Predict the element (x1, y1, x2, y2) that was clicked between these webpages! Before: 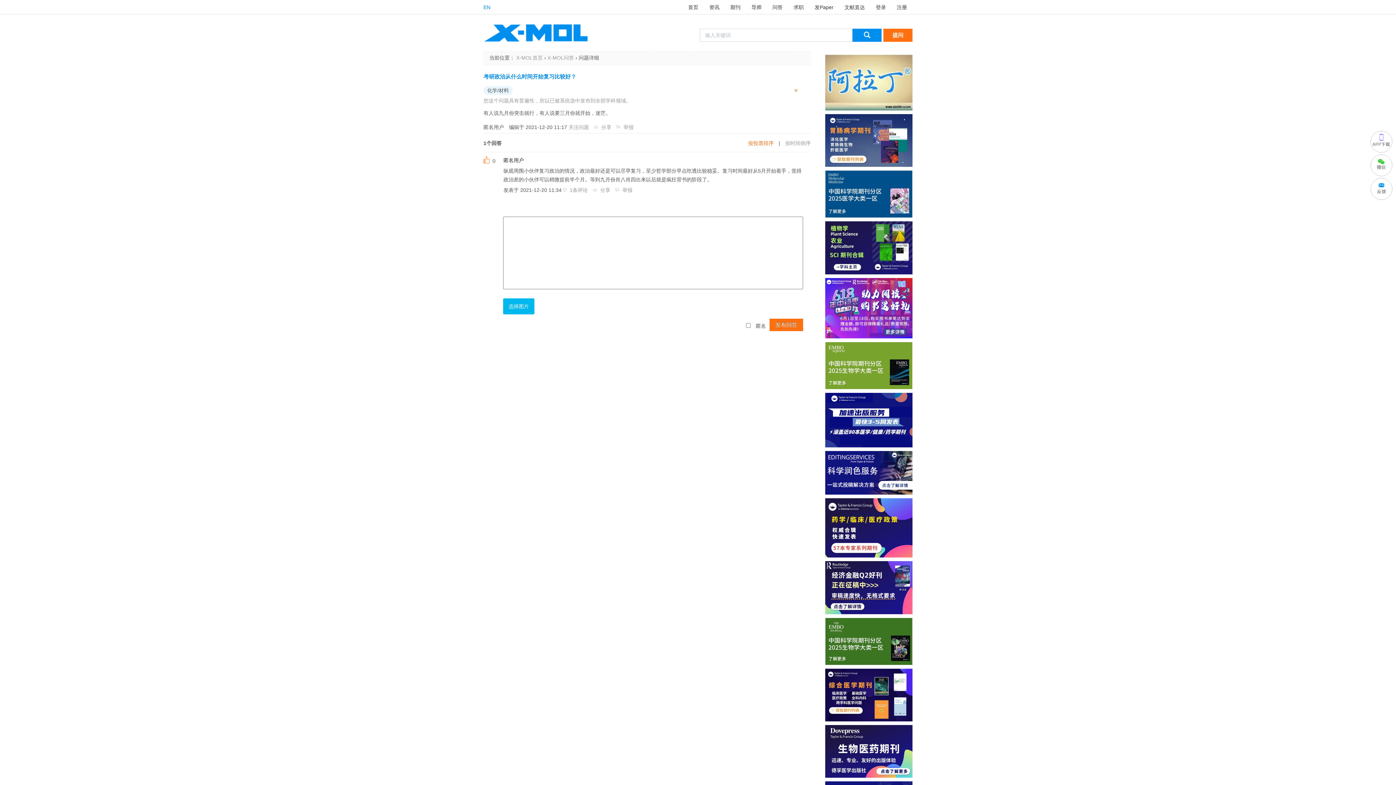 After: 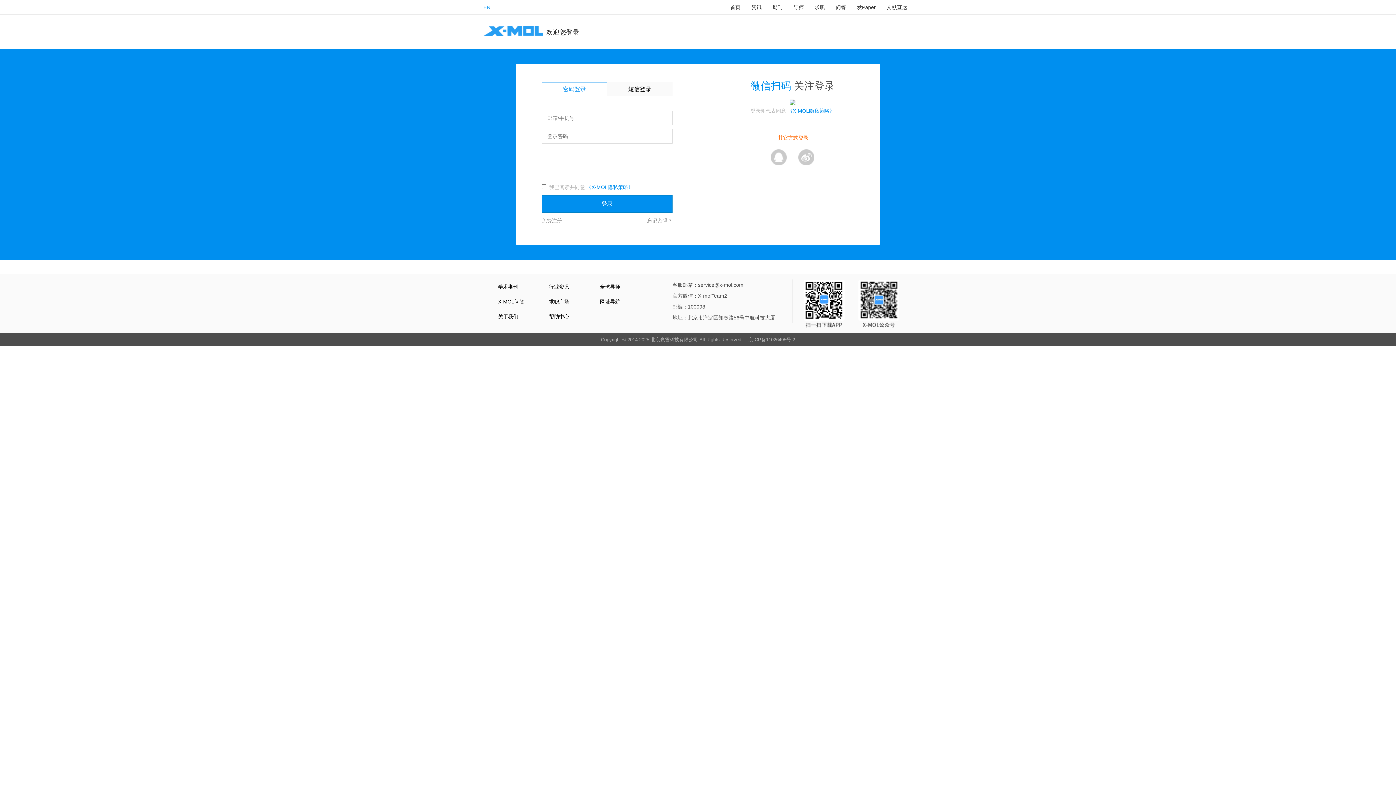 Action: bbox: (883, 32, 912, 38) label: 提问